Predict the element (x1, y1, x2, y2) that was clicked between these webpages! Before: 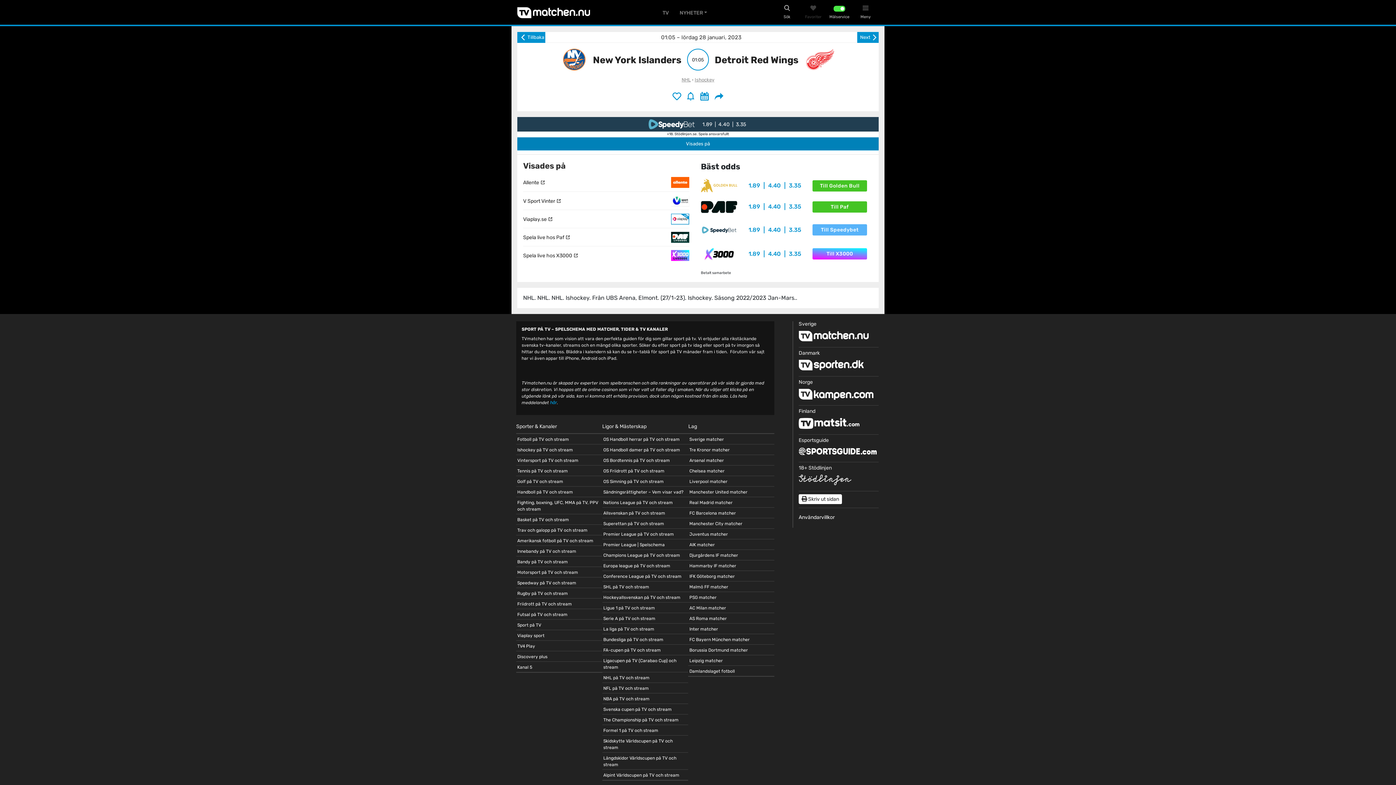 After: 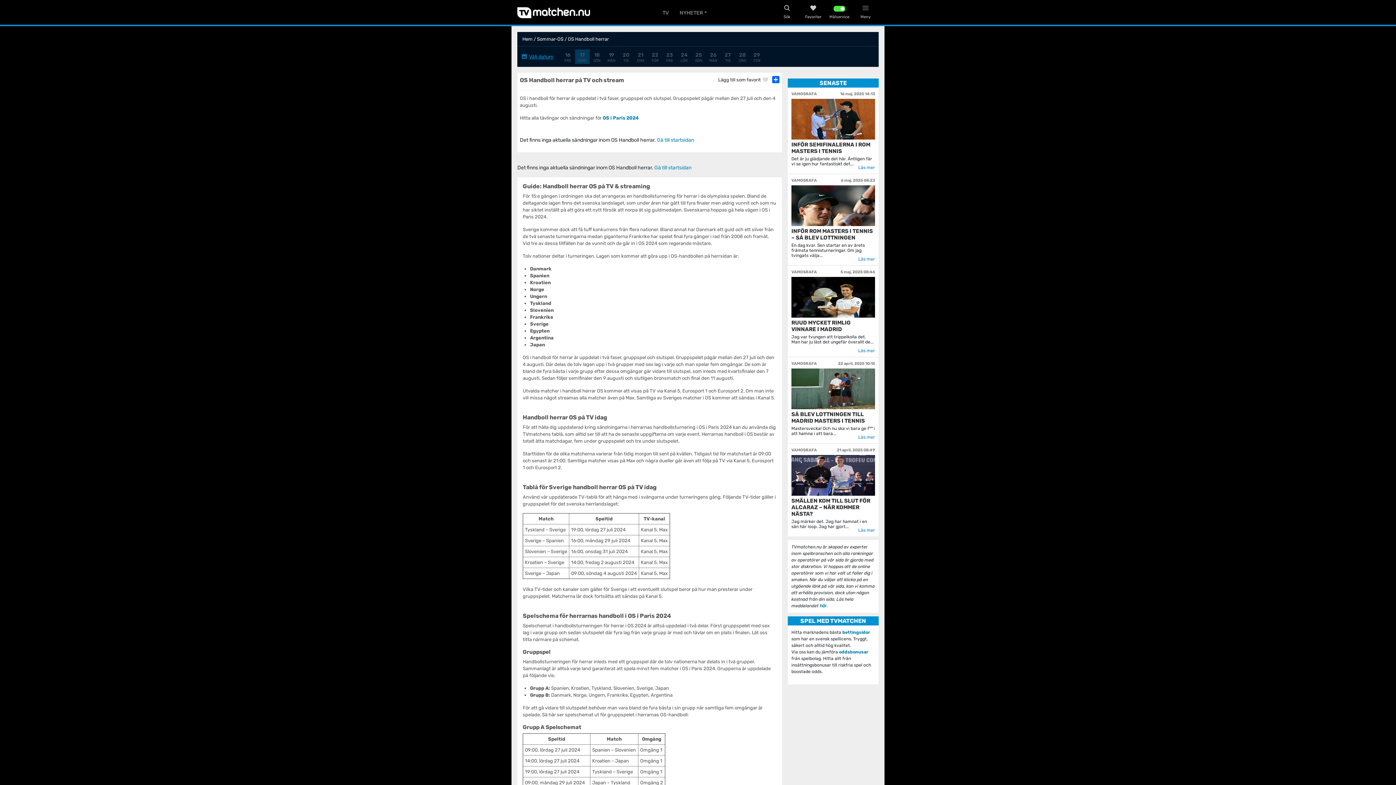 Action: bbox: (603, 436, 679, 442) label: OS Handboll herrar på TV och stream